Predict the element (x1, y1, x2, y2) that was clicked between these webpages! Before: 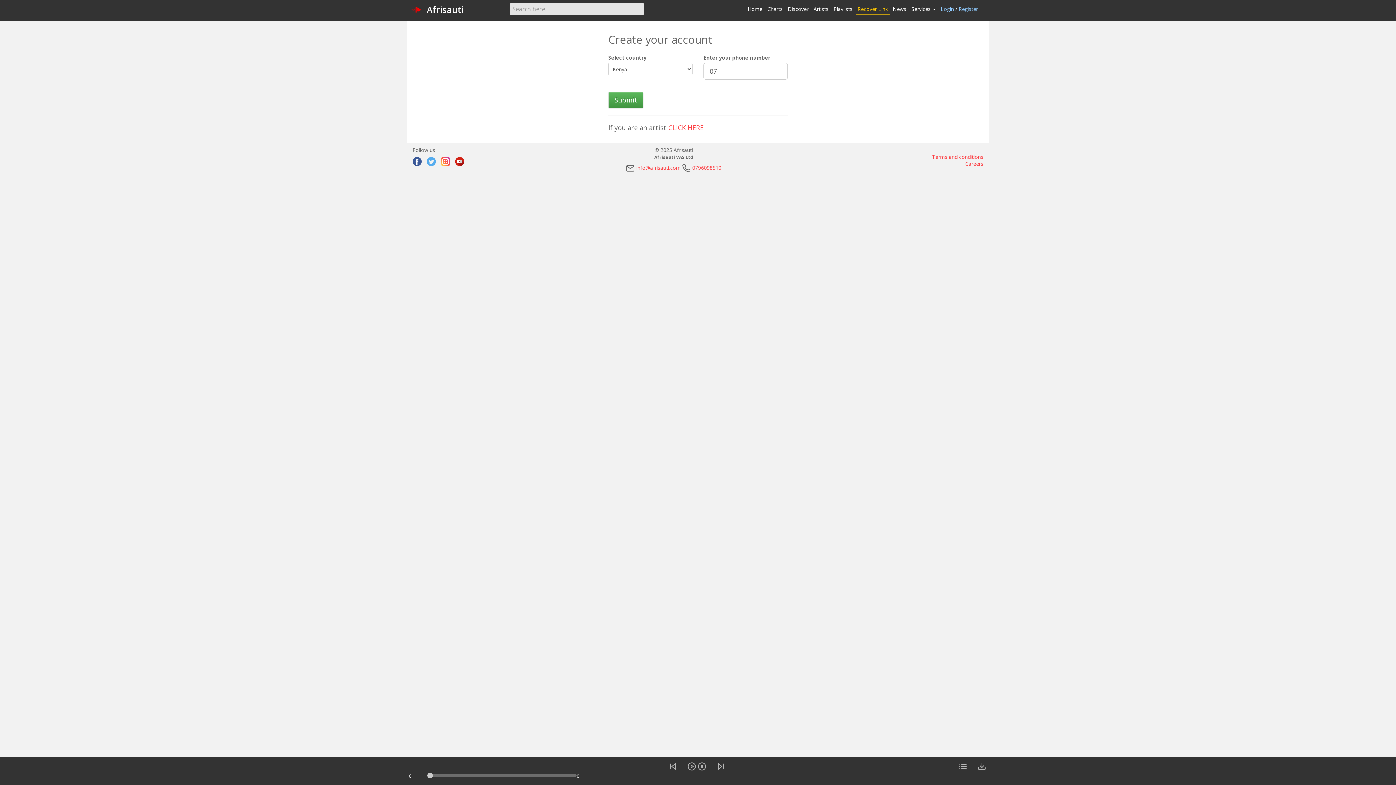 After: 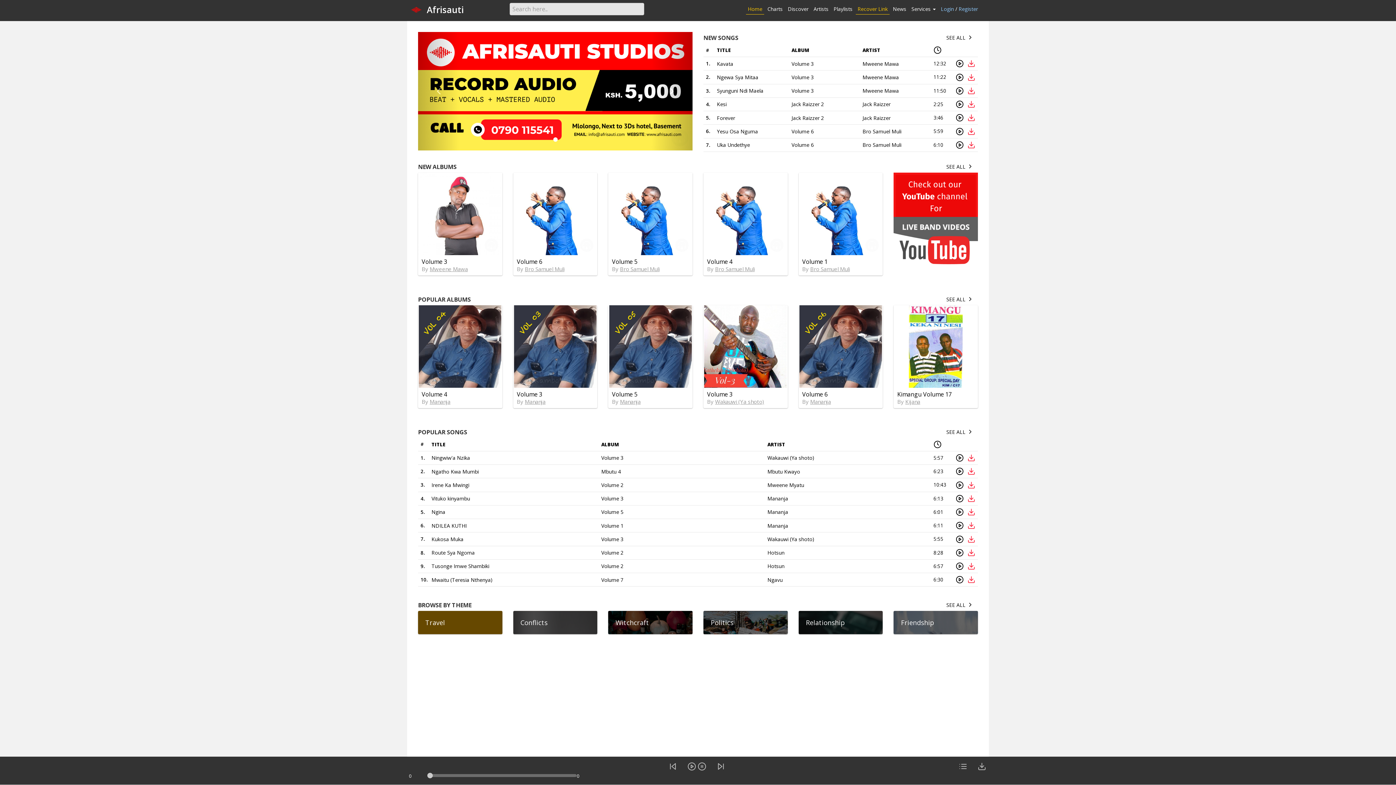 Action: bbox: (747, 5, 762, 12) label: Home